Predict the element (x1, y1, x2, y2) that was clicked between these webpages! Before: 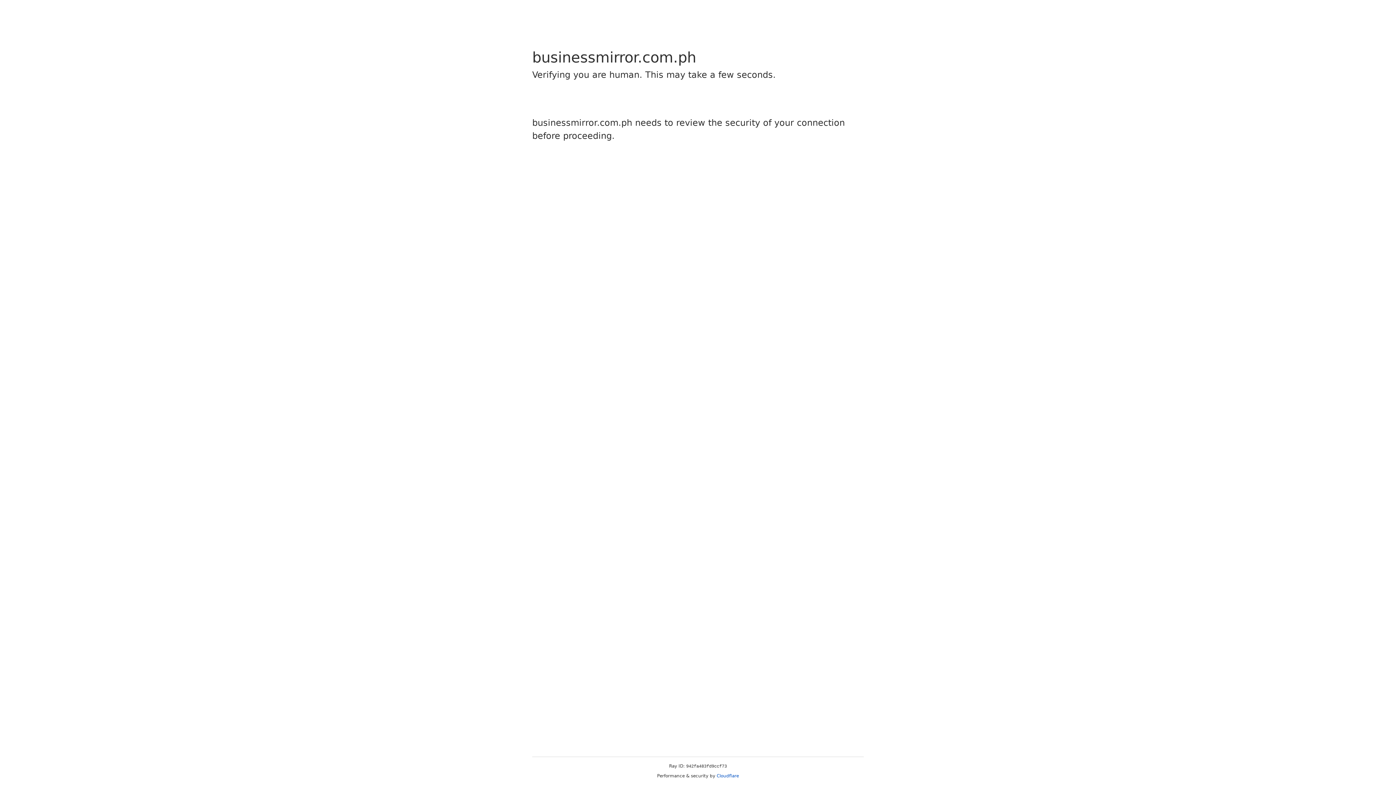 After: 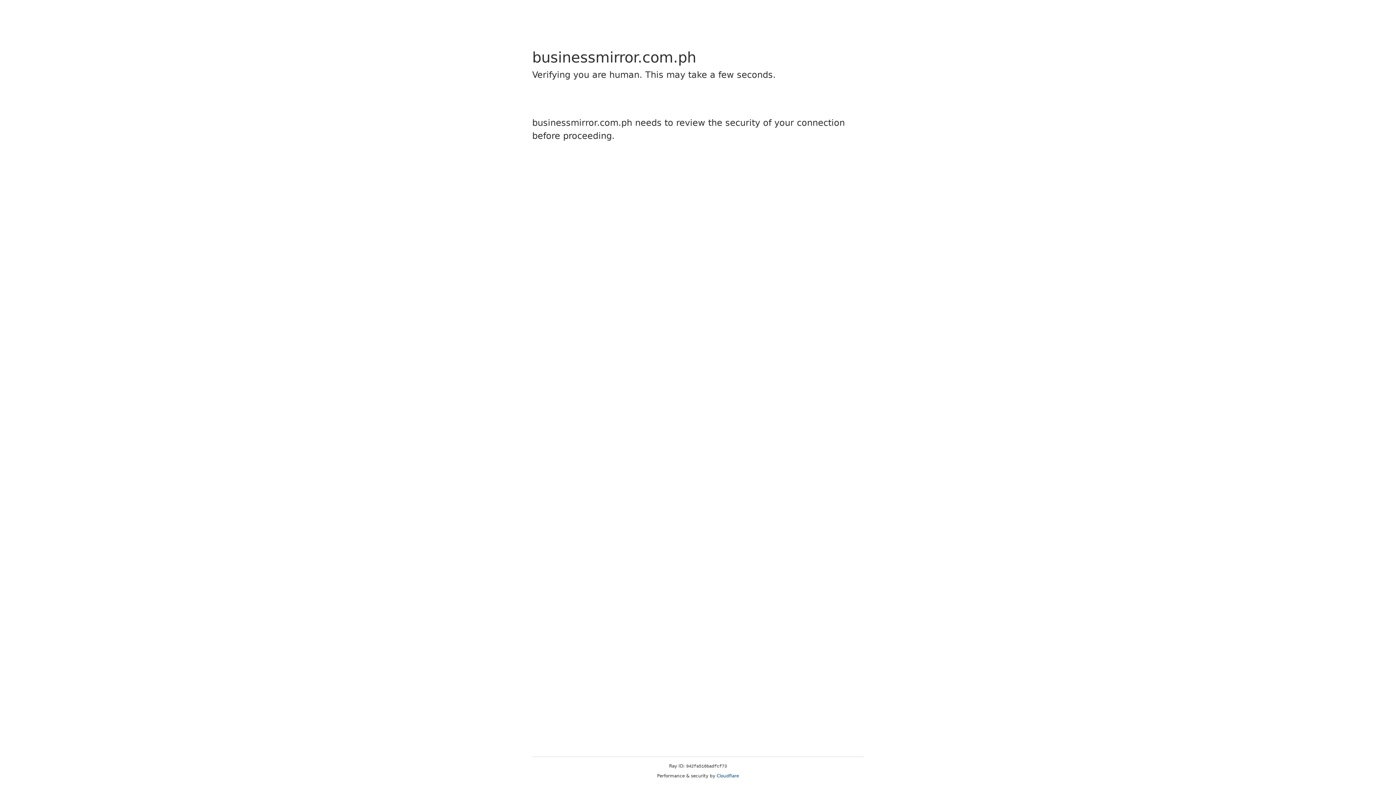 Action: label: Cloudflare bbox: (716, 773, 739, 778)